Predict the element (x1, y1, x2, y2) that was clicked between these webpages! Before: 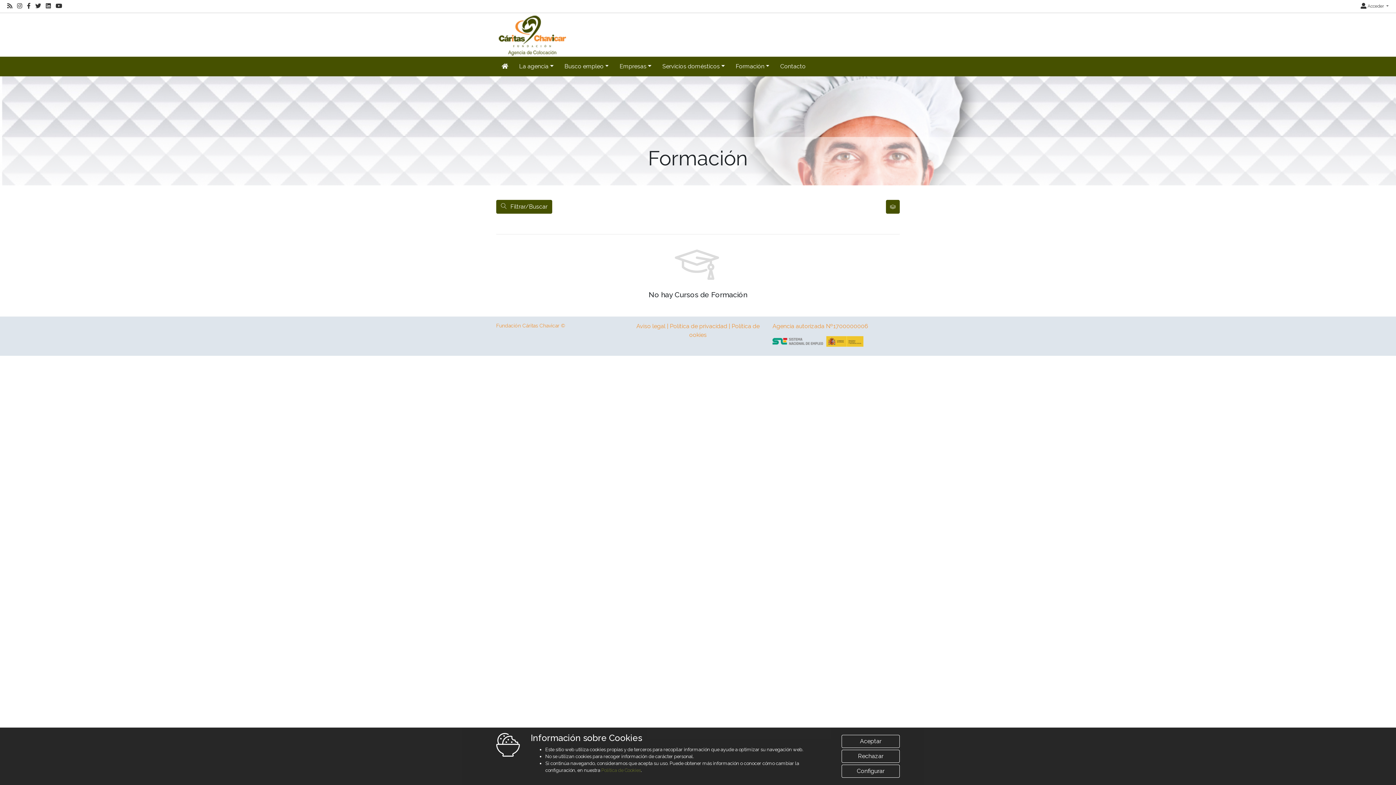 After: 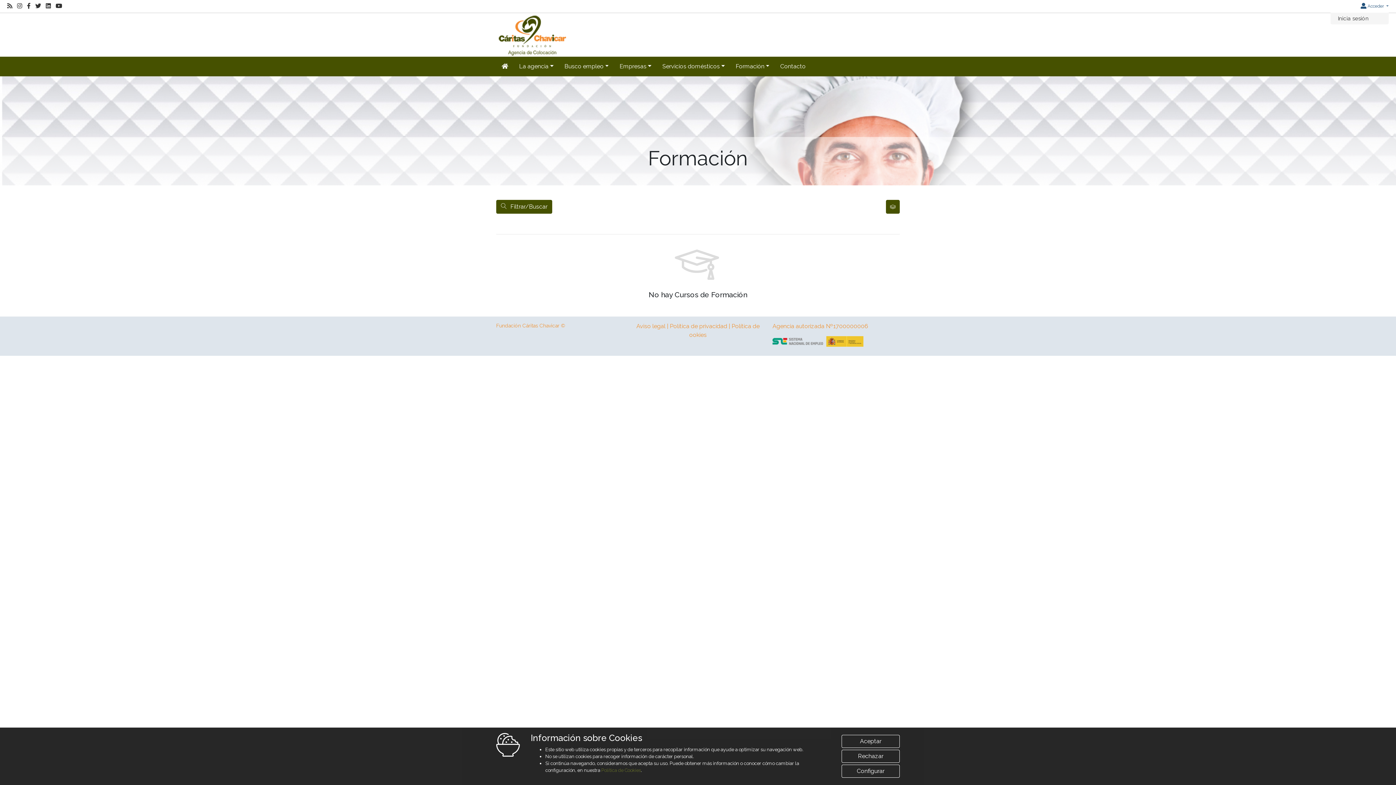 Action: bbox: (1361, 3, 1389, 8) label:  Acceder 